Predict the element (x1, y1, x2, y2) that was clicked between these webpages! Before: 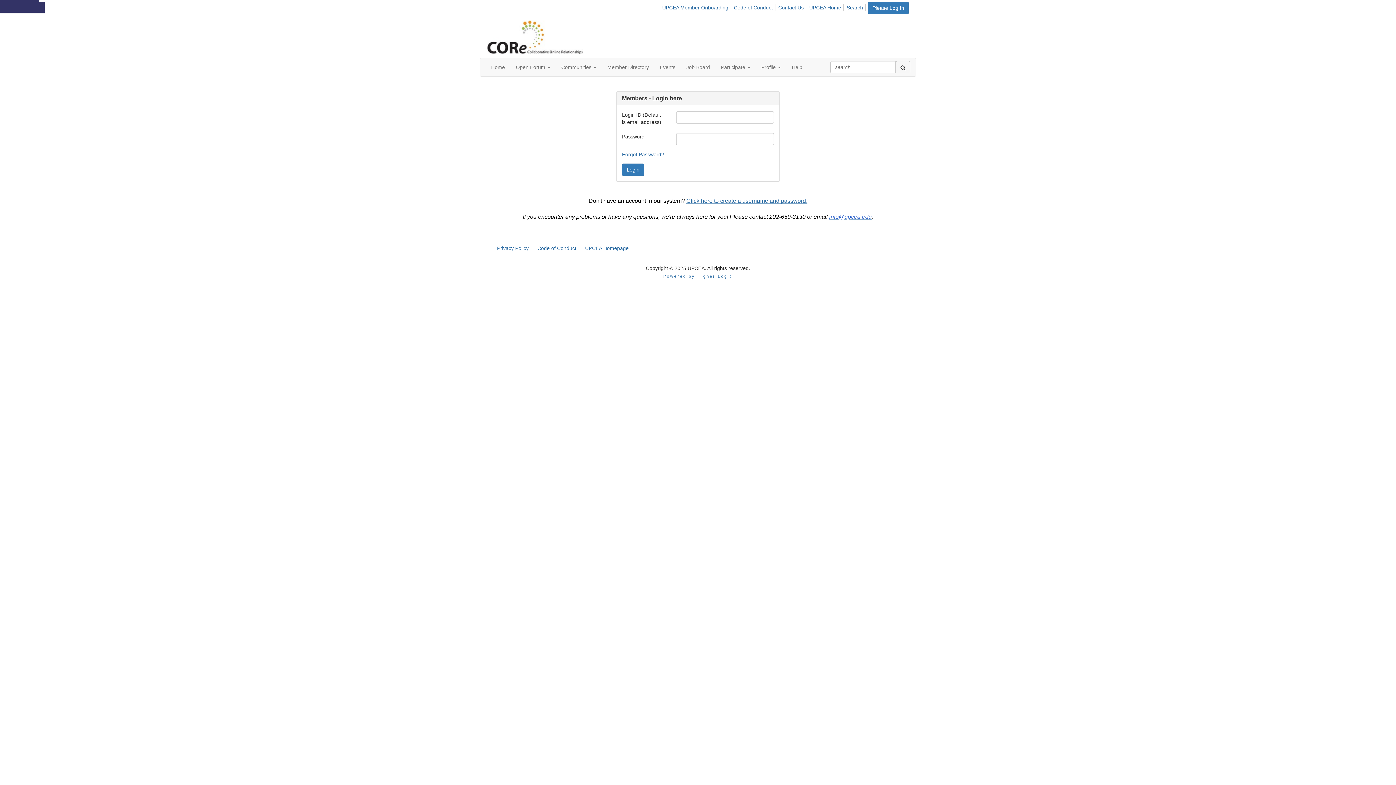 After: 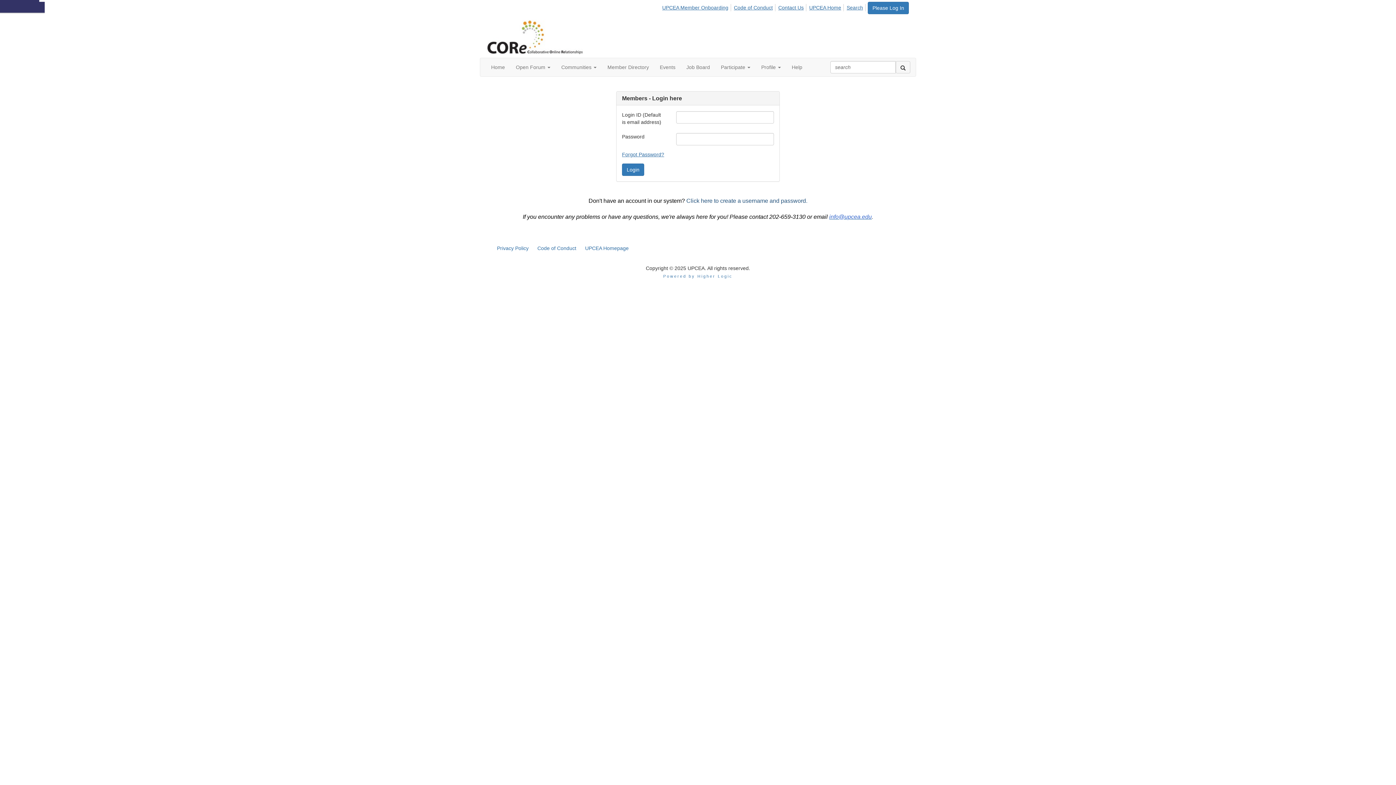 Action: label: Click here to create a username and password.

 bbox: (686, 197, 807, 204)